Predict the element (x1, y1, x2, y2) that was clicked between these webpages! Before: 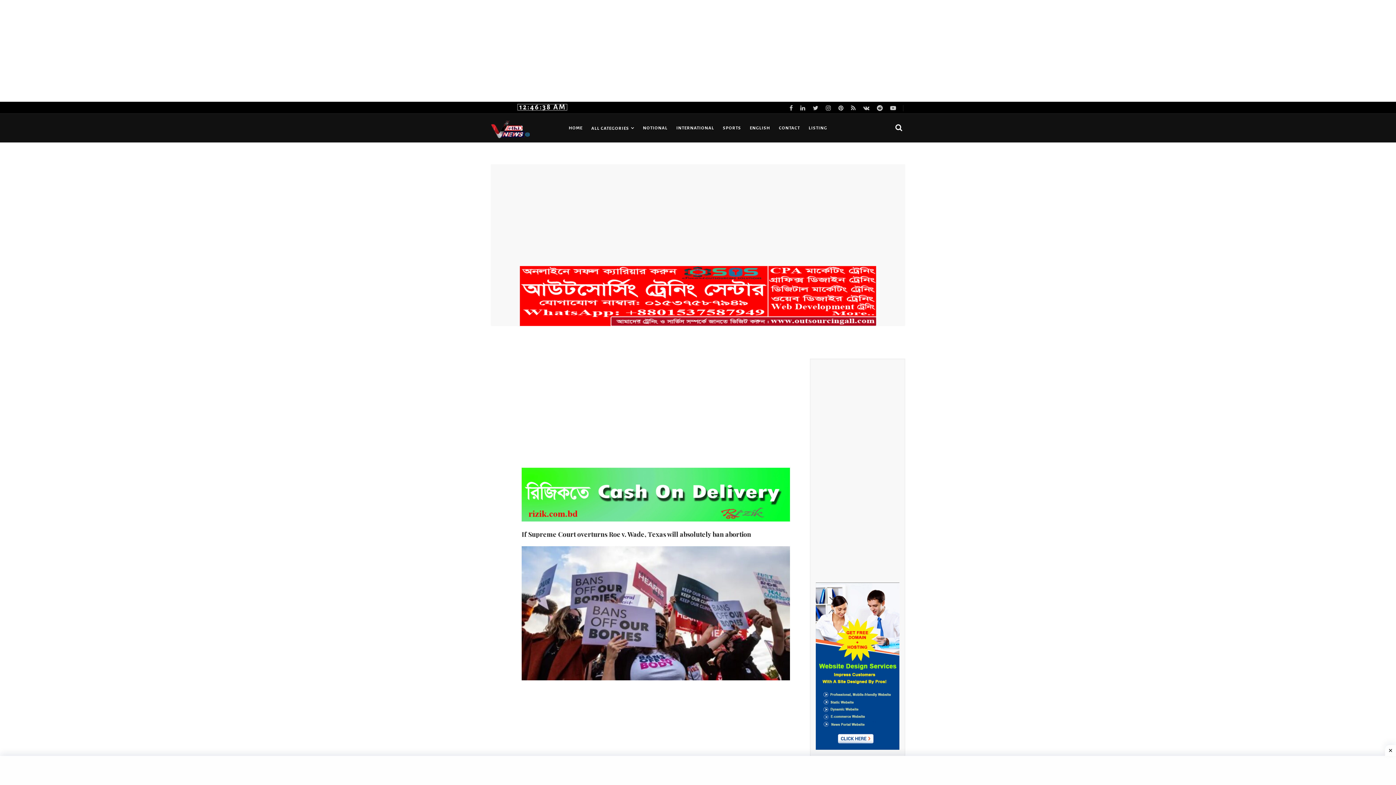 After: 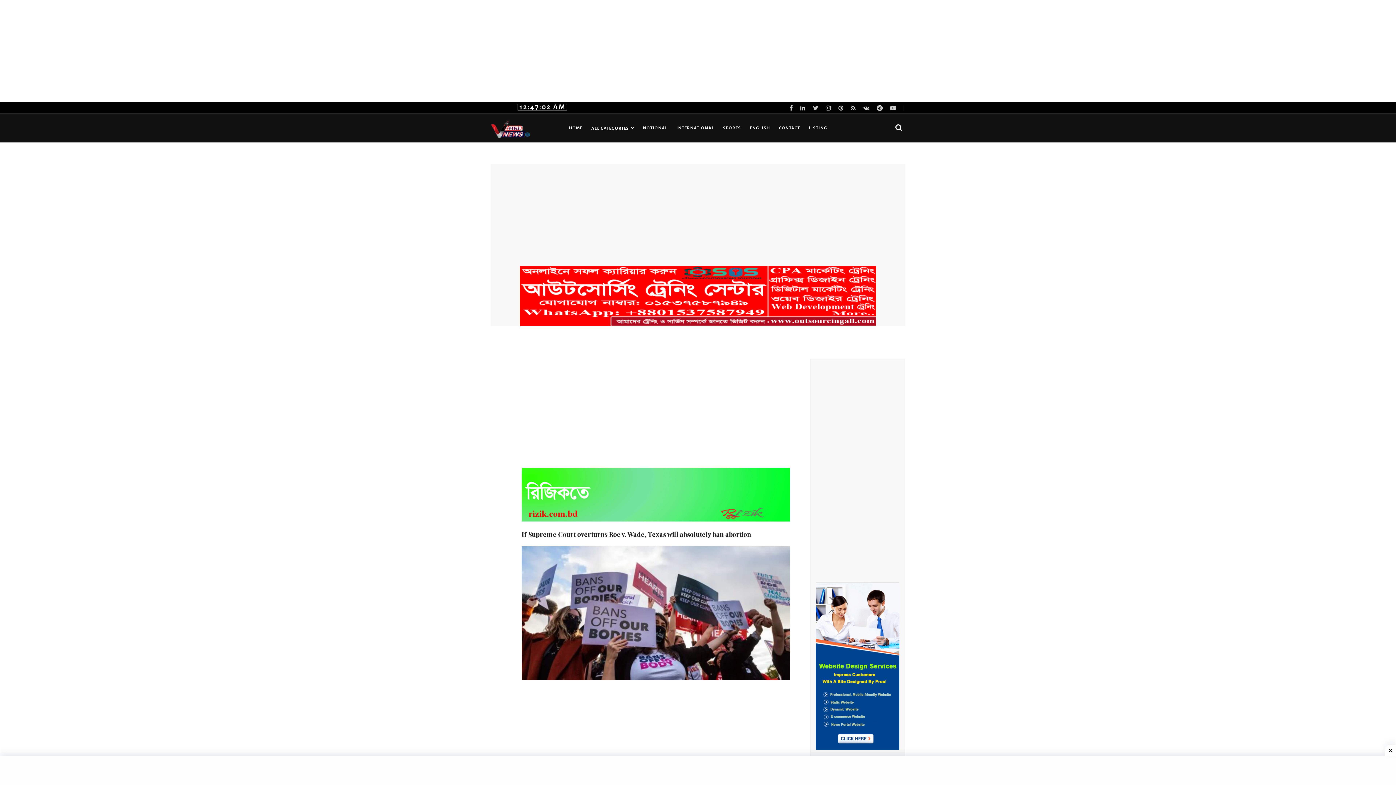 Action: bbox: (521, 468, 790, 521)